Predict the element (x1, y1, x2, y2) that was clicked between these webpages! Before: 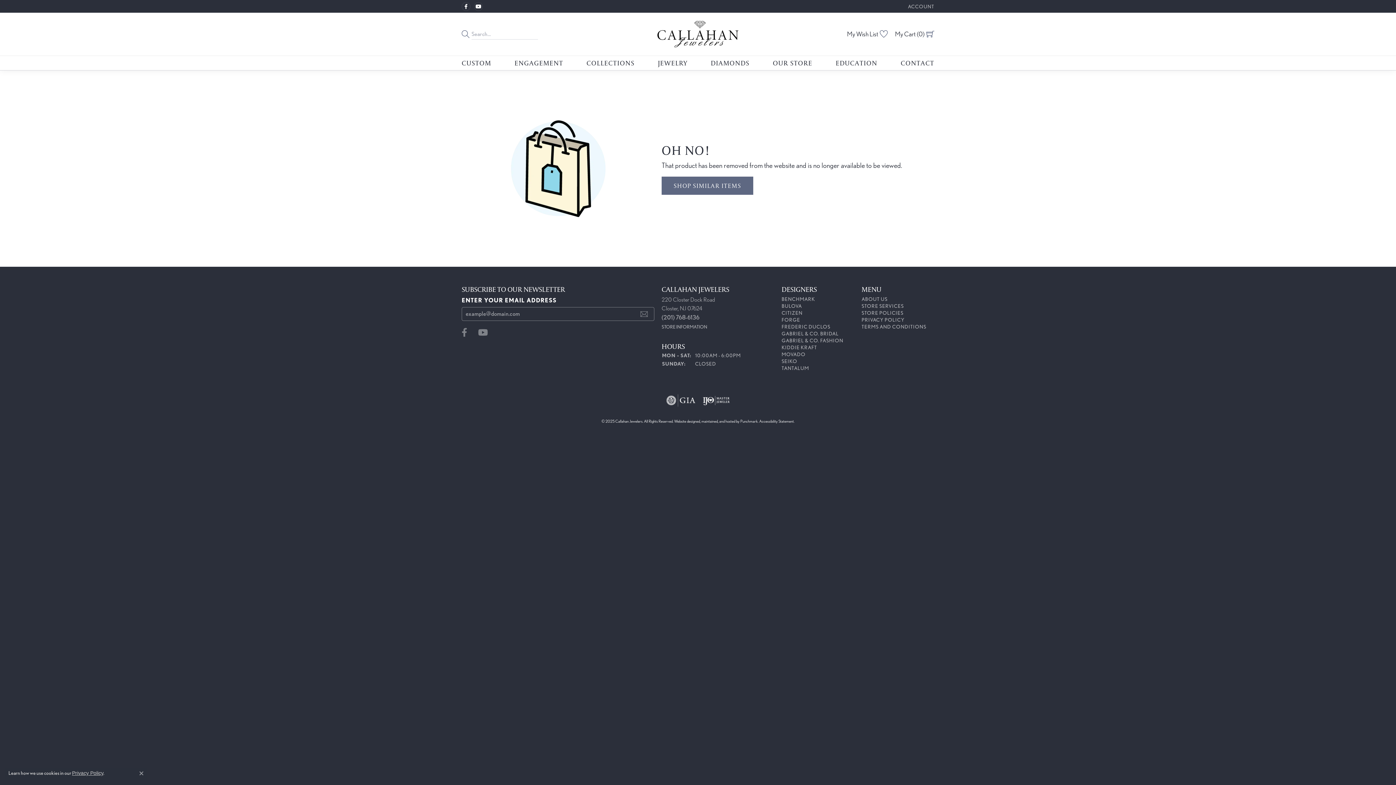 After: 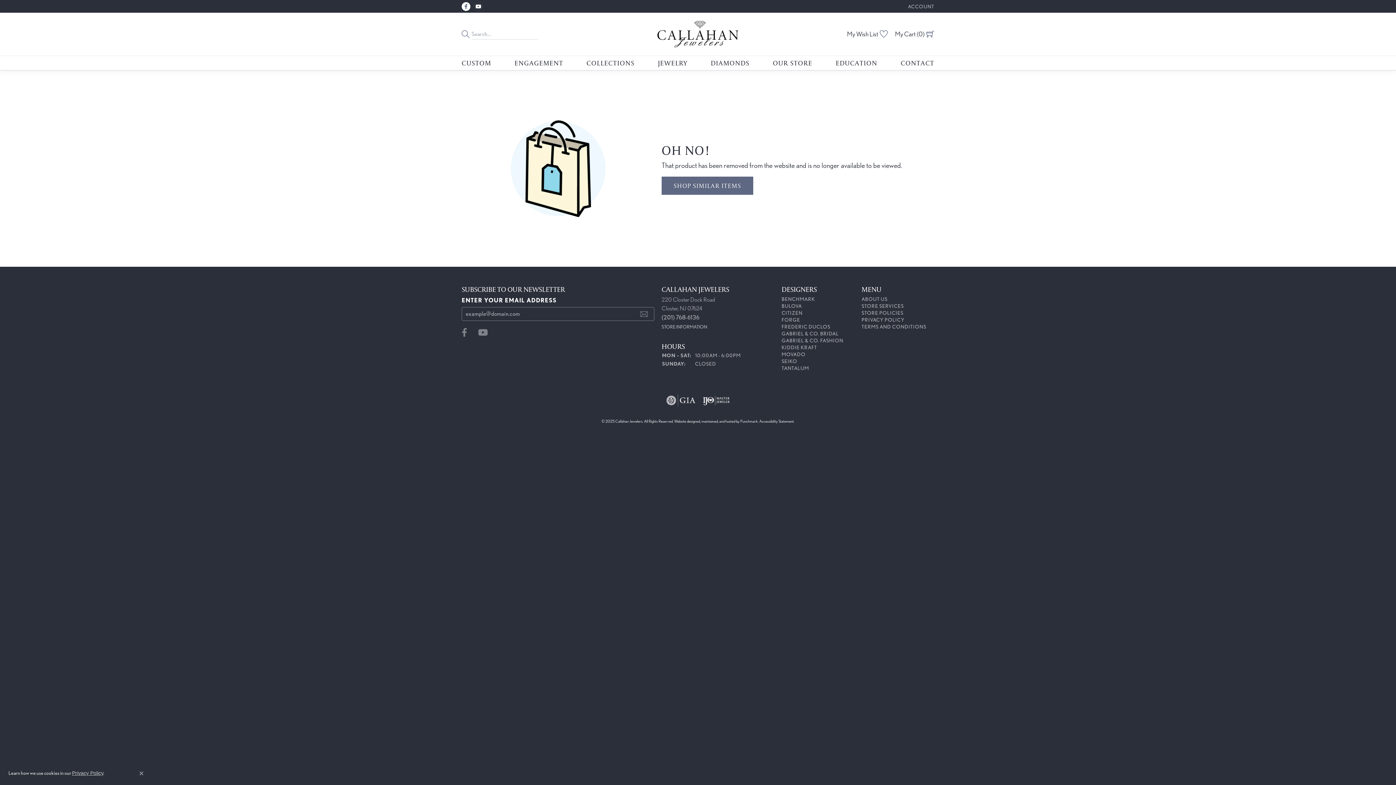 Action: bbox: (461, 2, 470, 10) label: Follow us on facebook